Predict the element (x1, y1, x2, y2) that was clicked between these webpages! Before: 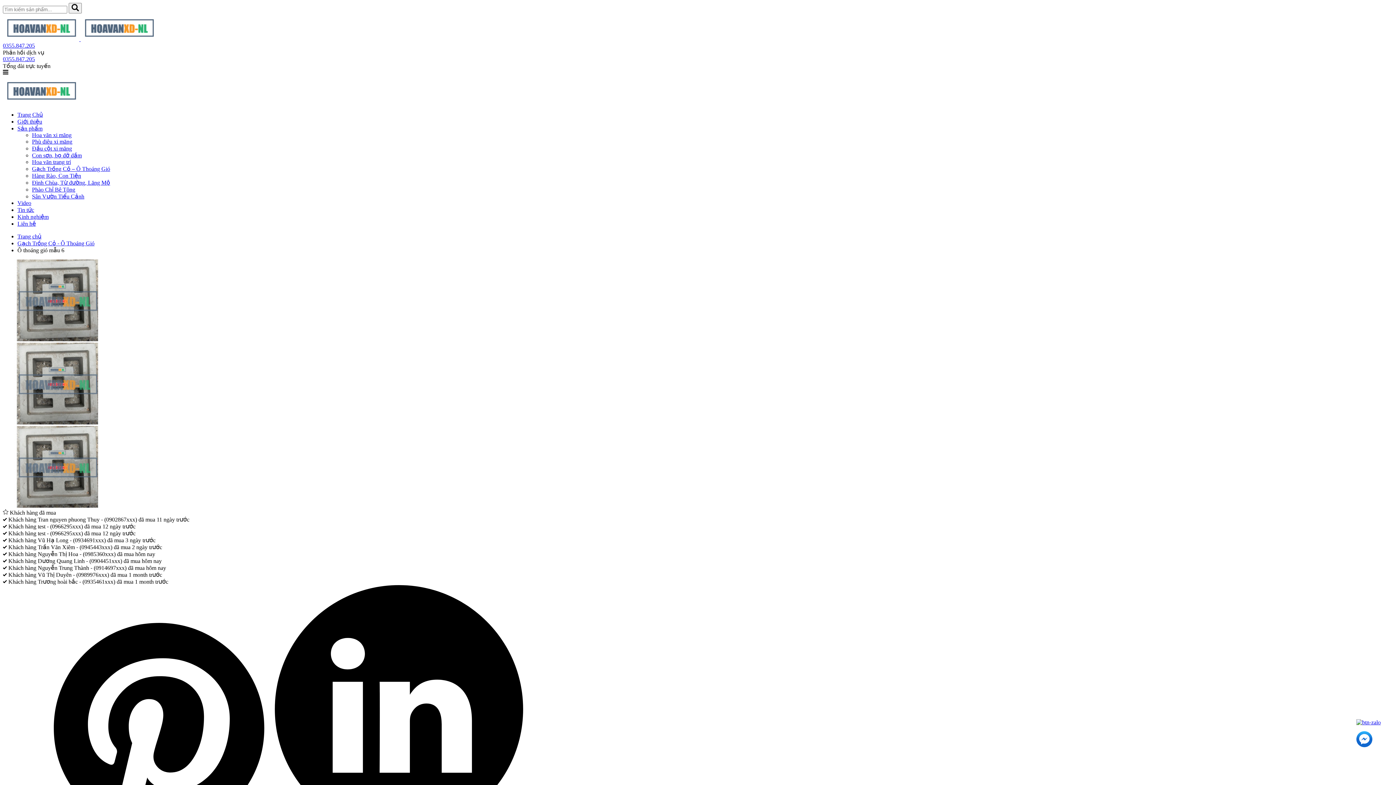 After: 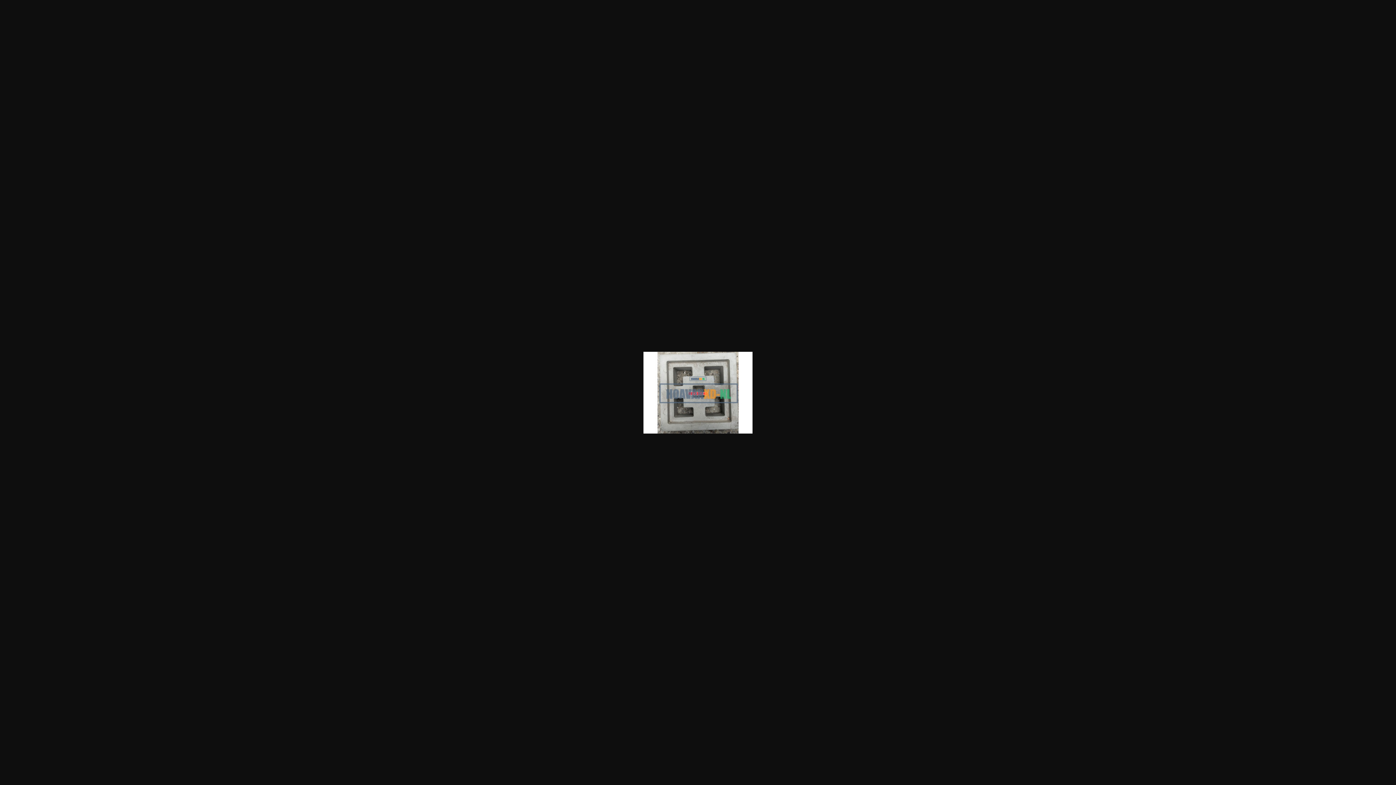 Action: bbox: (2, 502, 112, 509)